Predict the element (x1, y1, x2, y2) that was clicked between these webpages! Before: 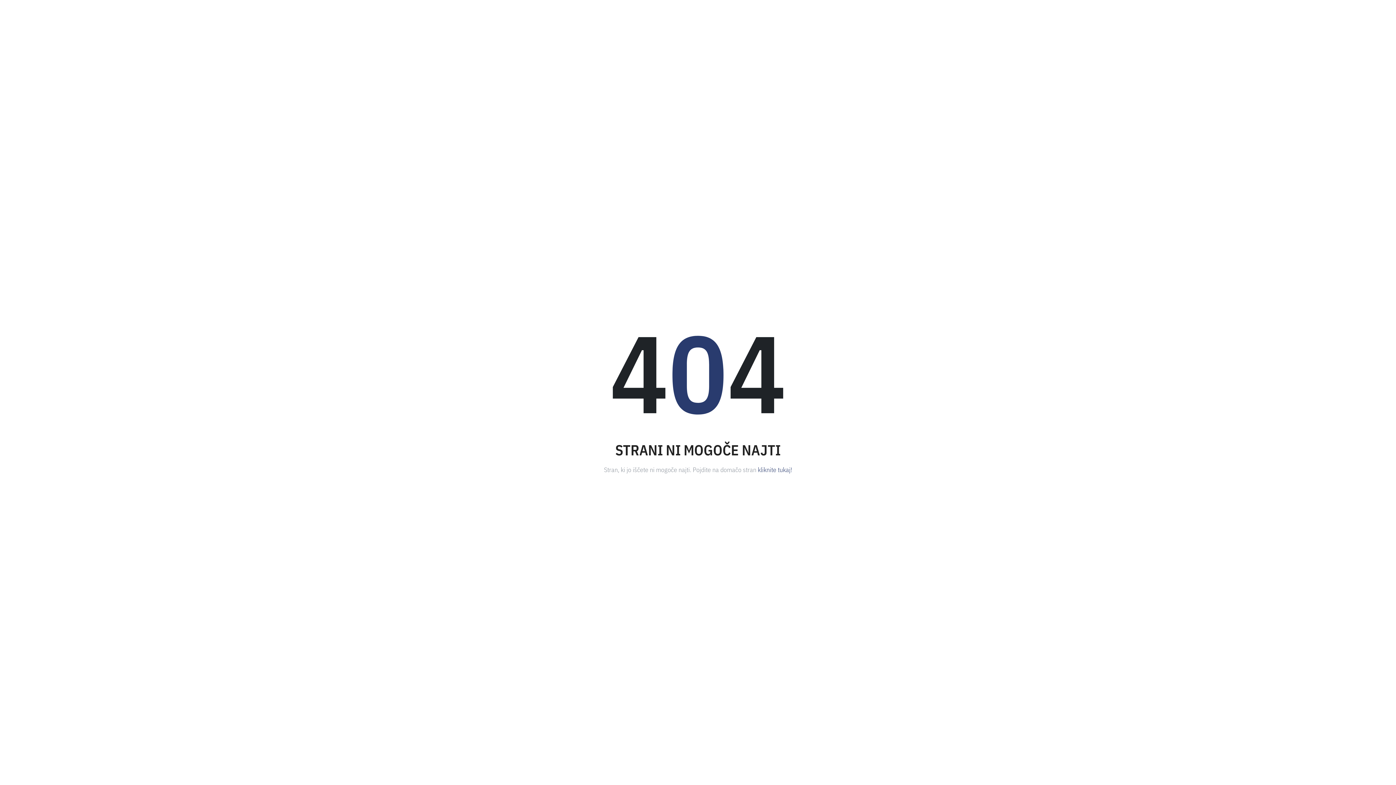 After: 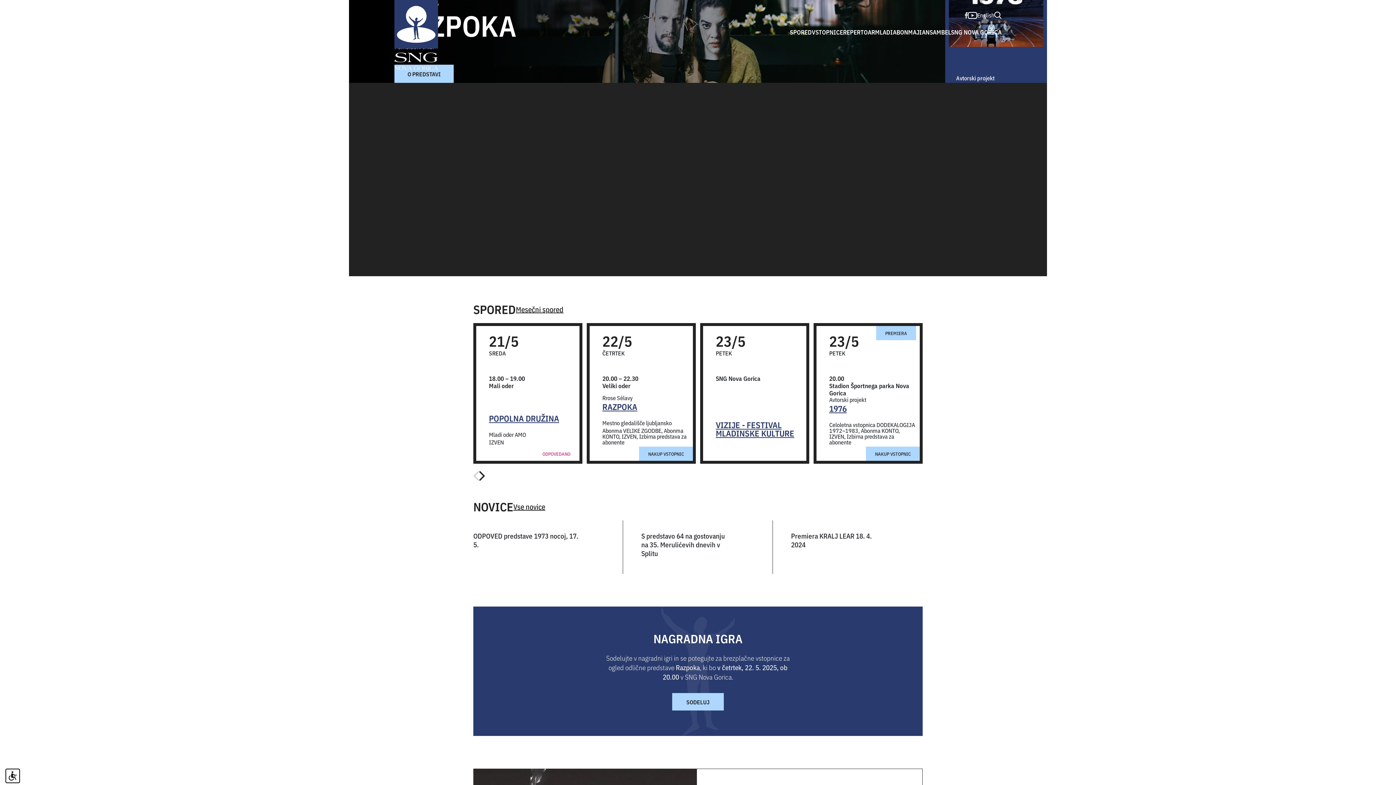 Action: label: kliknite tukaj! bbox: (758, 464, 792, 474)